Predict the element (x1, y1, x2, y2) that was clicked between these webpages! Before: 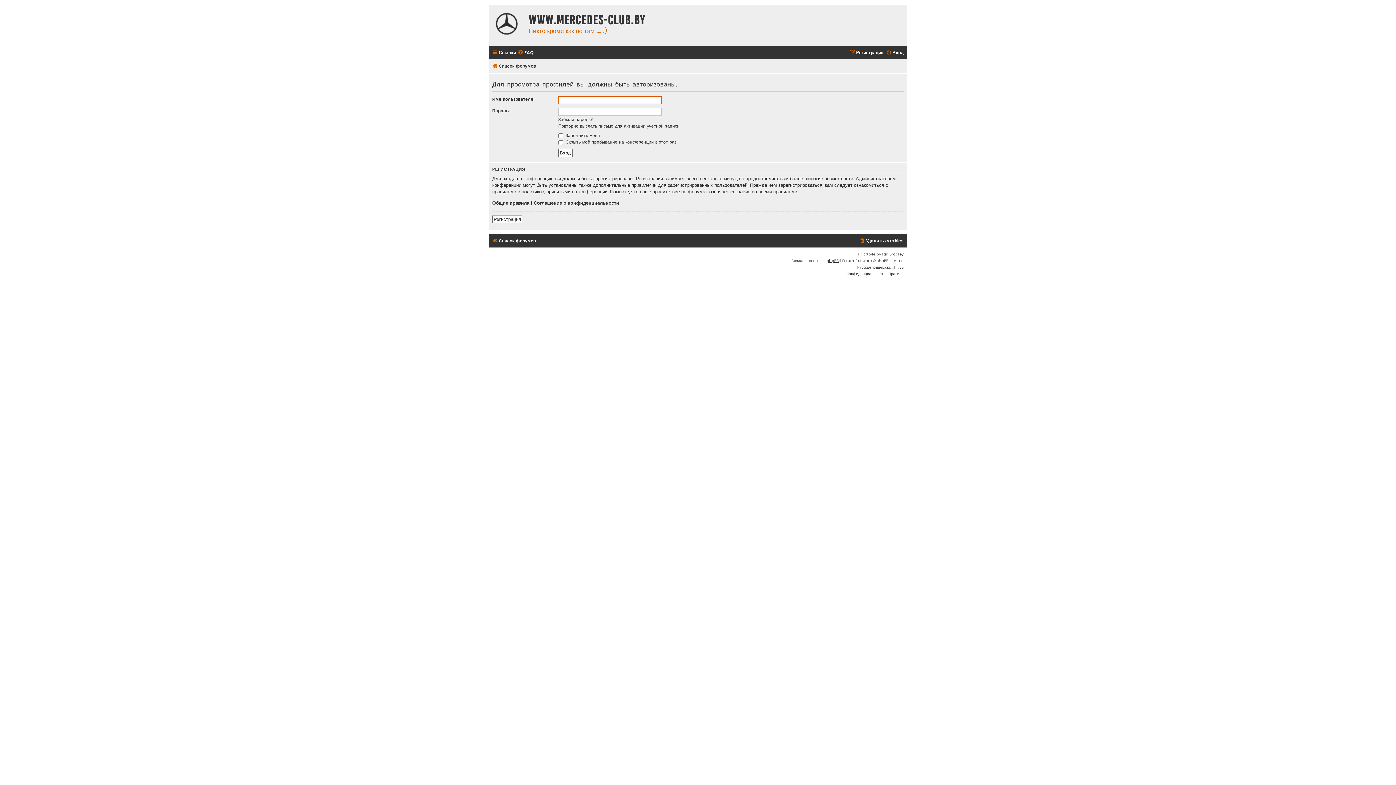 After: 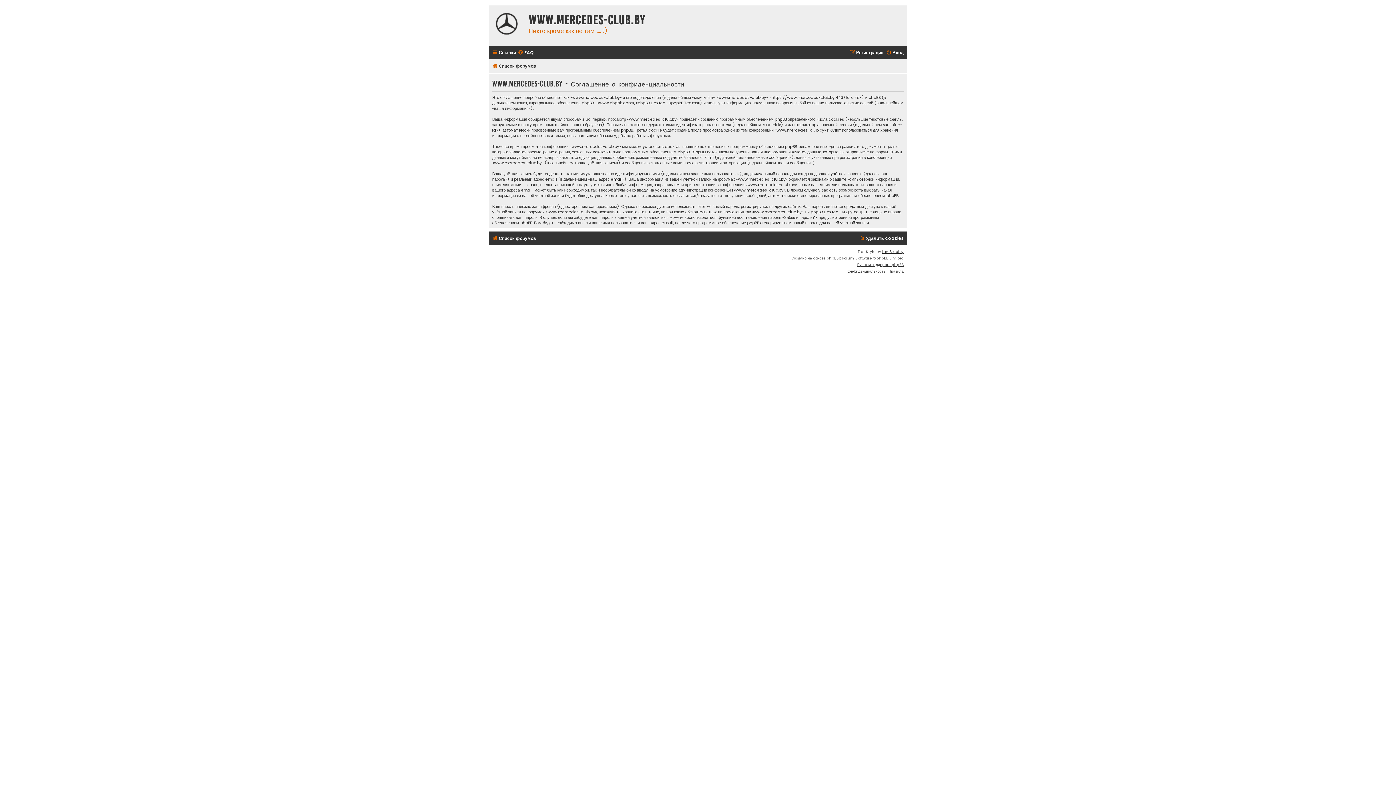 Action: label: Конфиденциальность bbox: (846, 270, 885, 277)